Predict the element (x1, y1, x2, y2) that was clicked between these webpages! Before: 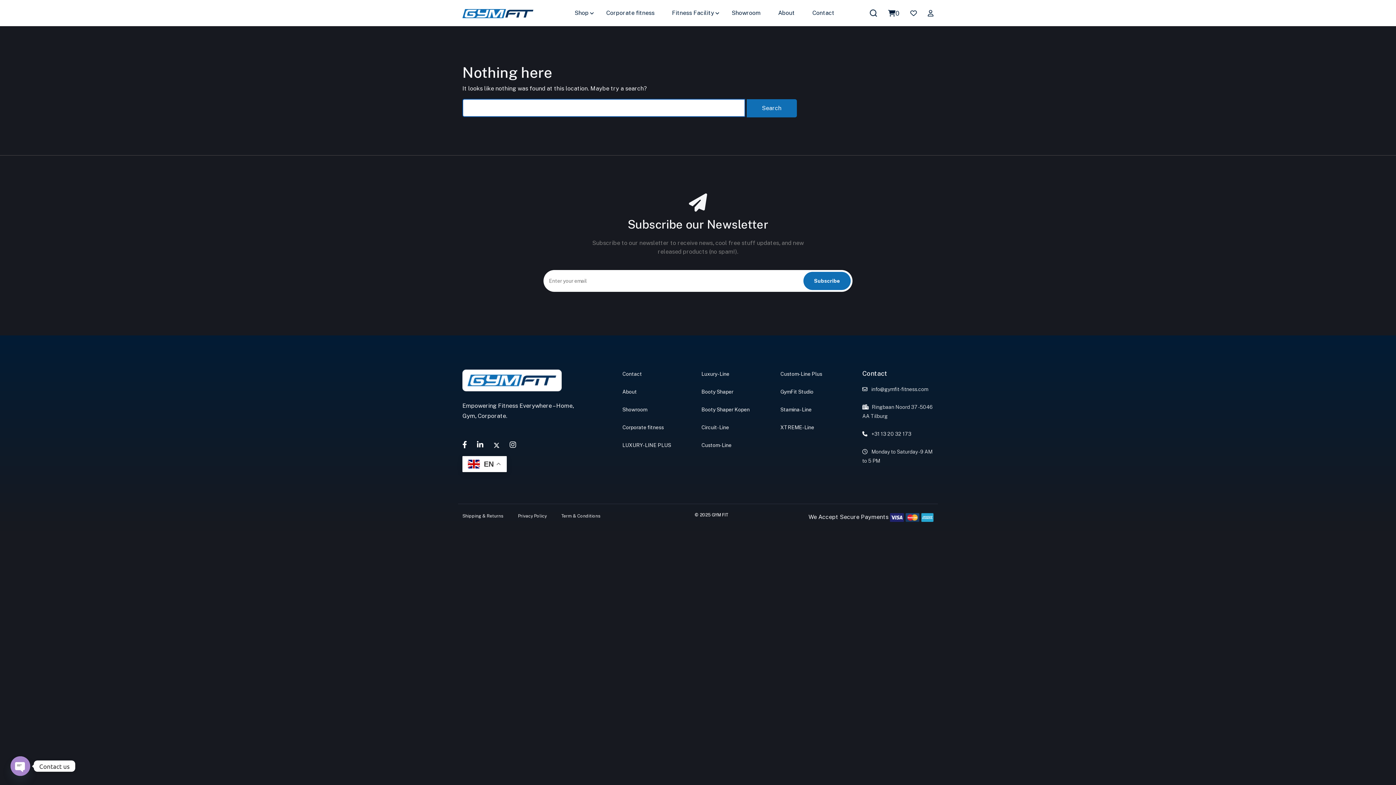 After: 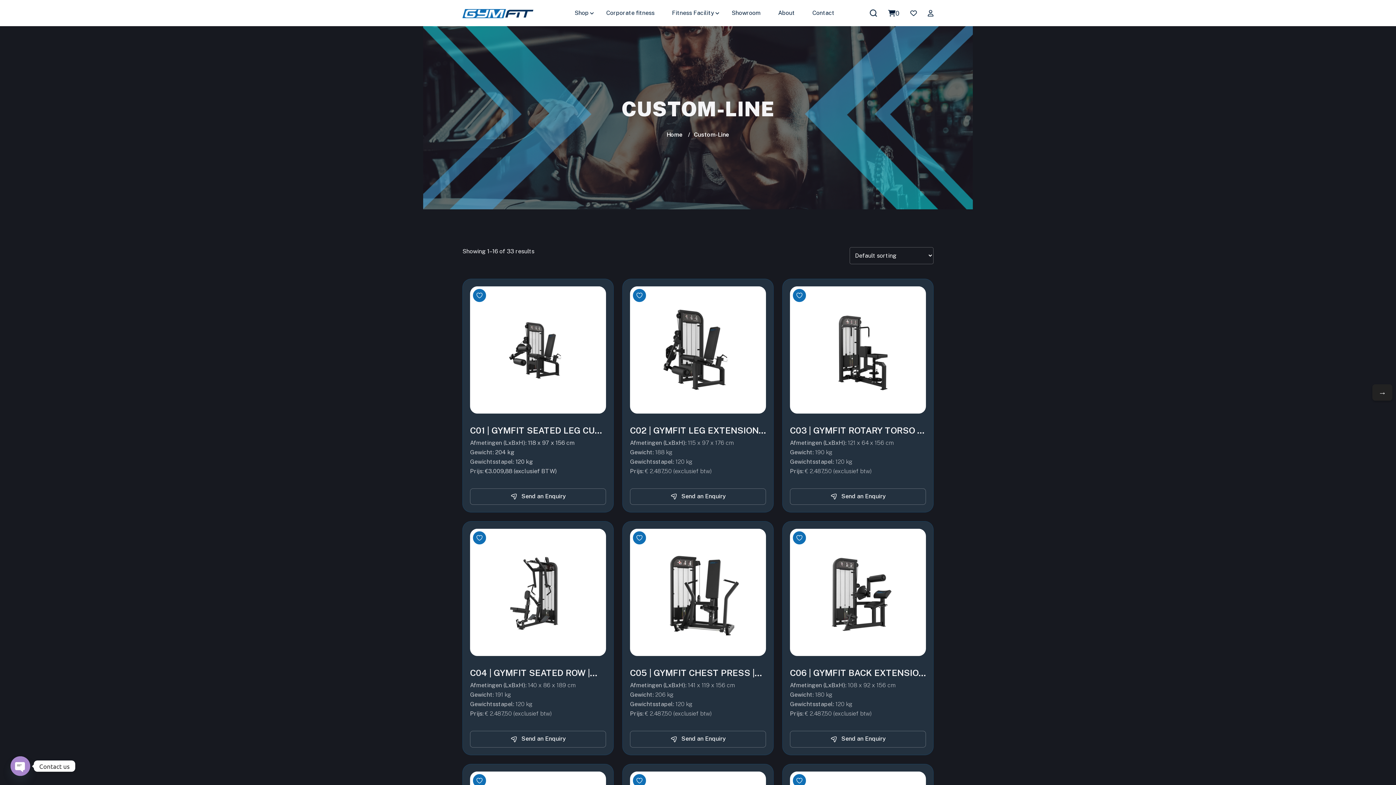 Action: bbox: (701, 440, 731, 450) label: Custom-Line